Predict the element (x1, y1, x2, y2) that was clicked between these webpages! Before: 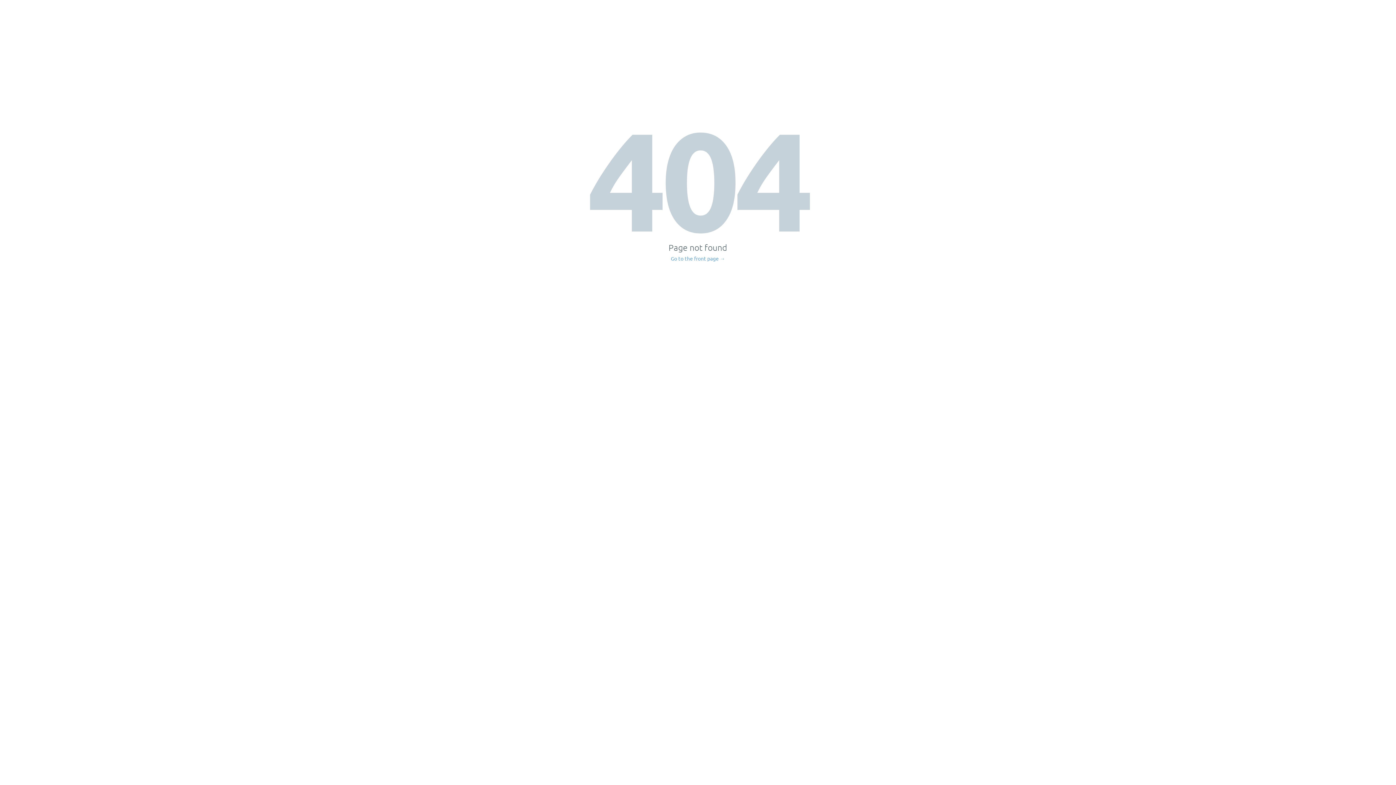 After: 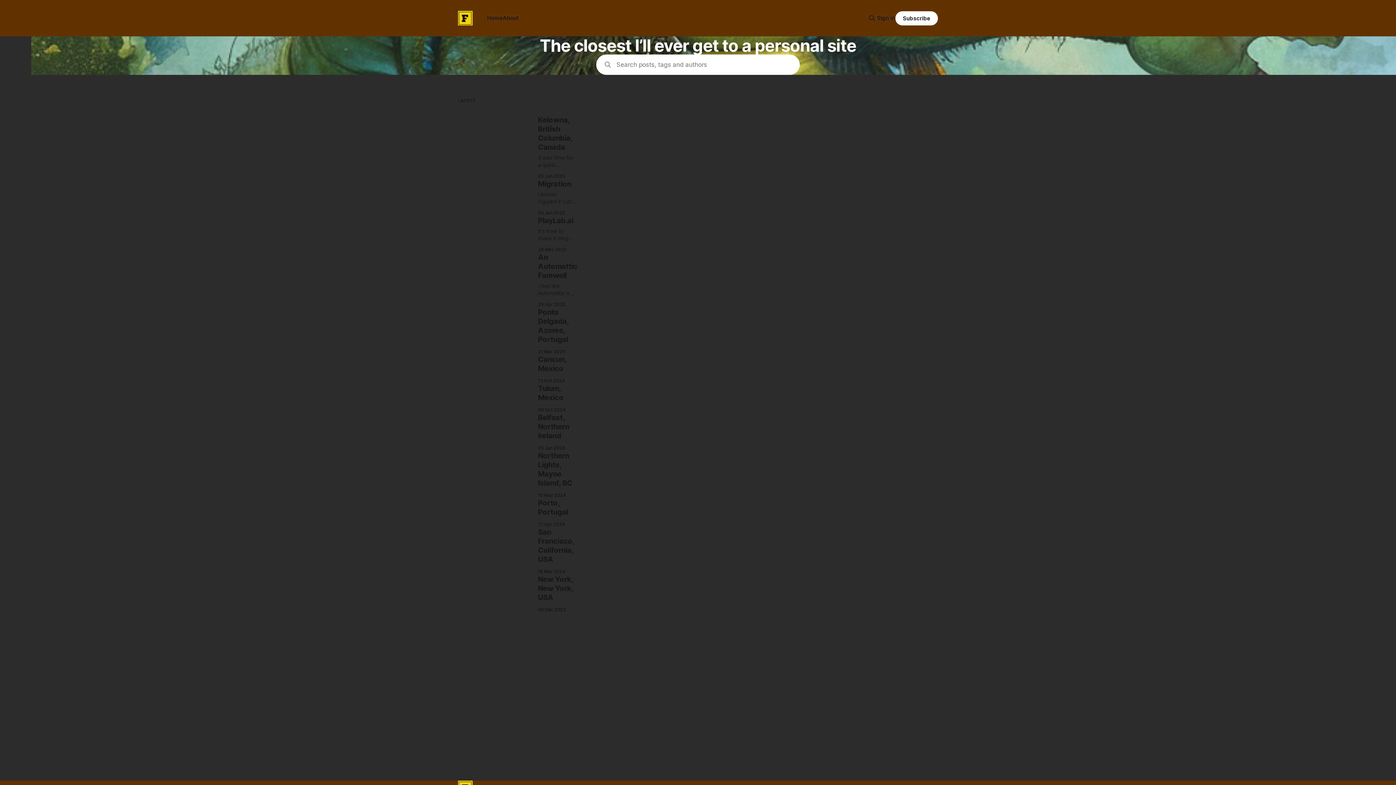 Action: label: Go to the front page → bbox: (671, 256, 725, 261)